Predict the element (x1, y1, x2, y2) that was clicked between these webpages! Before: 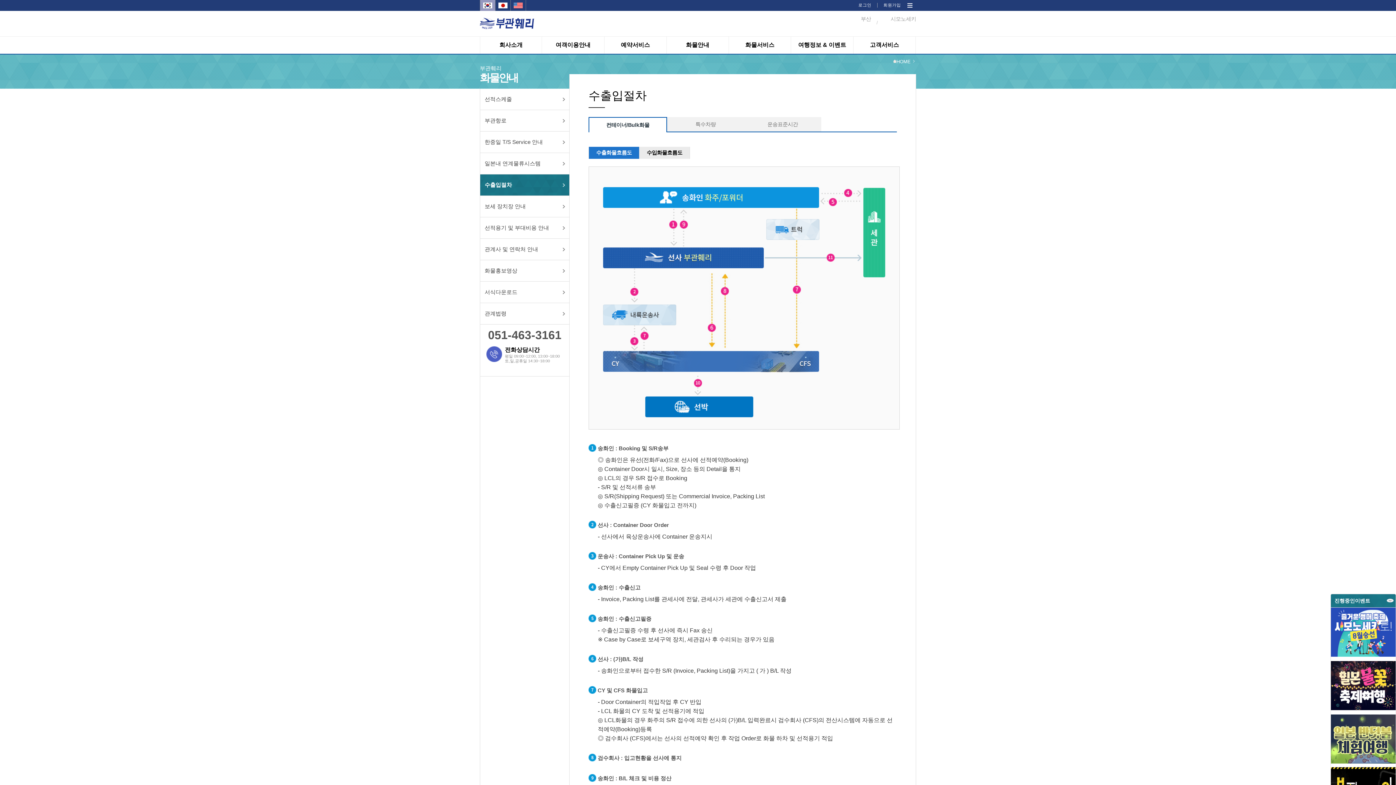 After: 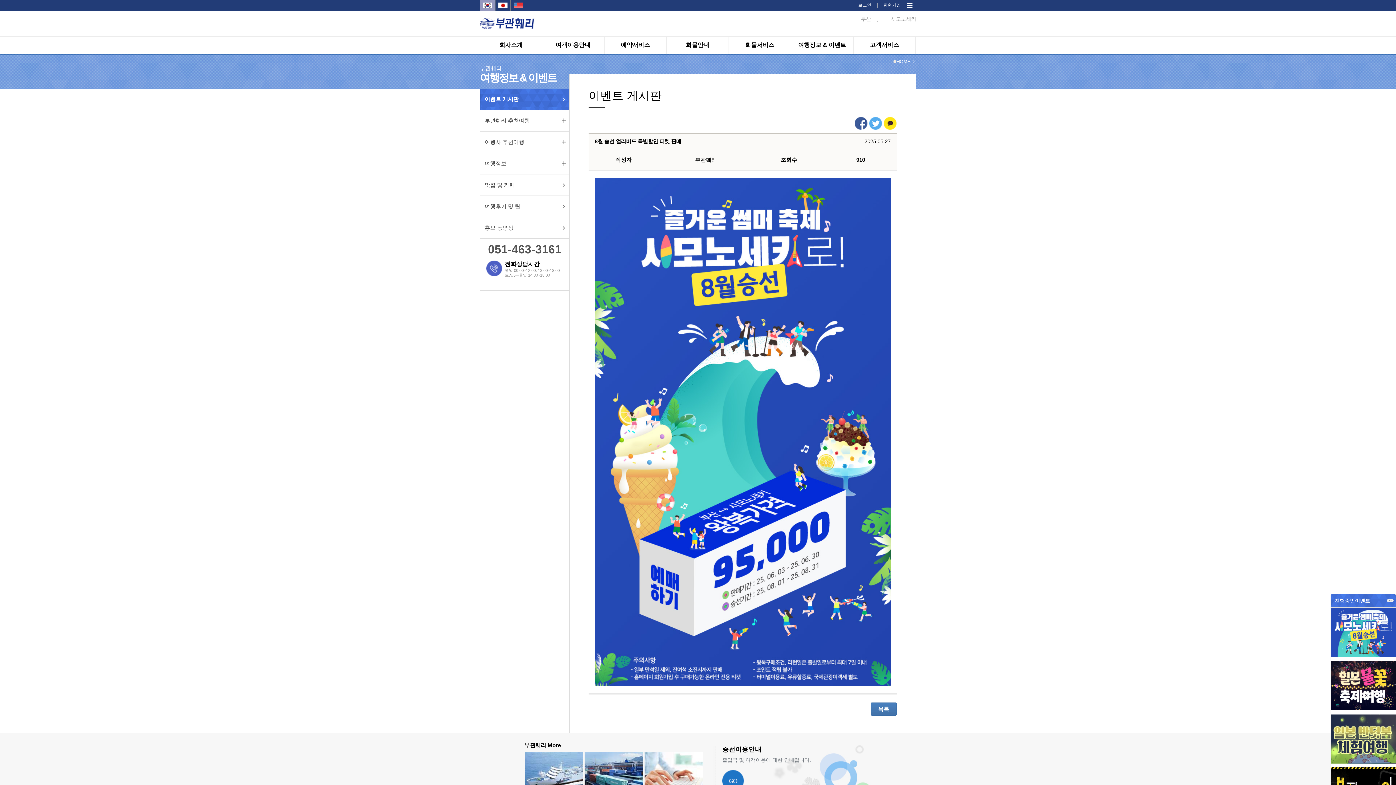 Action: bbox: (1331, 607, 1396, 656)